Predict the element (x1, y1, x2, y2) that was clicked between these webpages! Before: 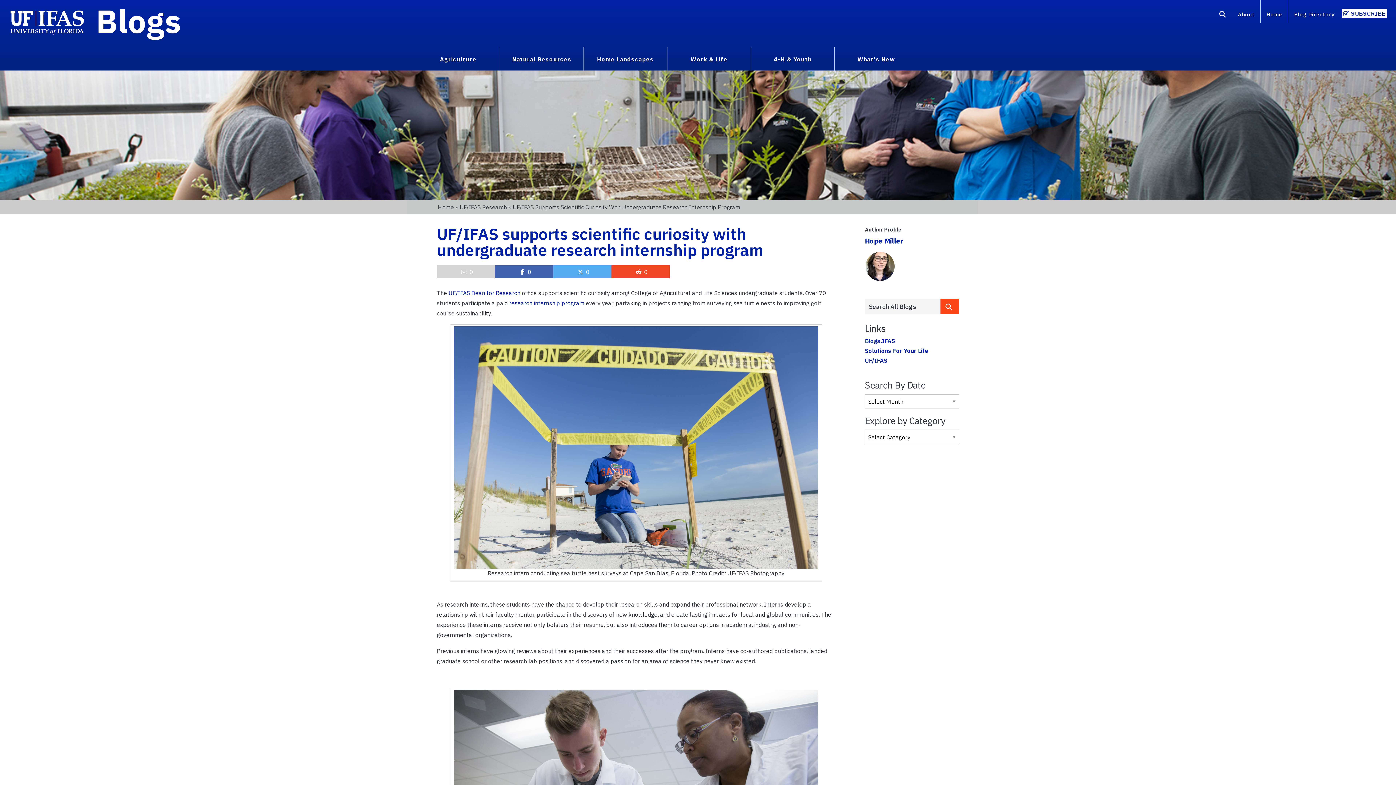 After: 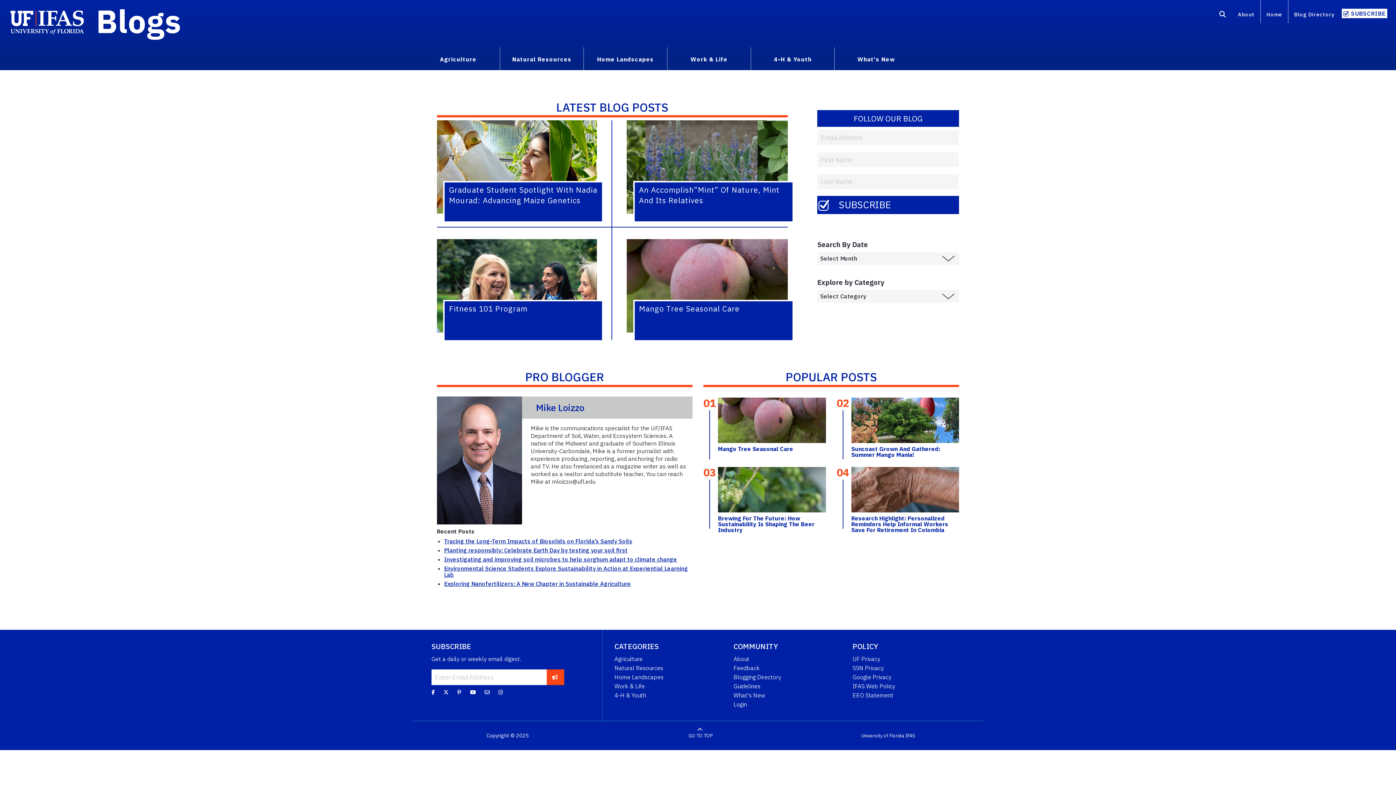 Action: label: Home bbox: (437, 203, 453, 211)